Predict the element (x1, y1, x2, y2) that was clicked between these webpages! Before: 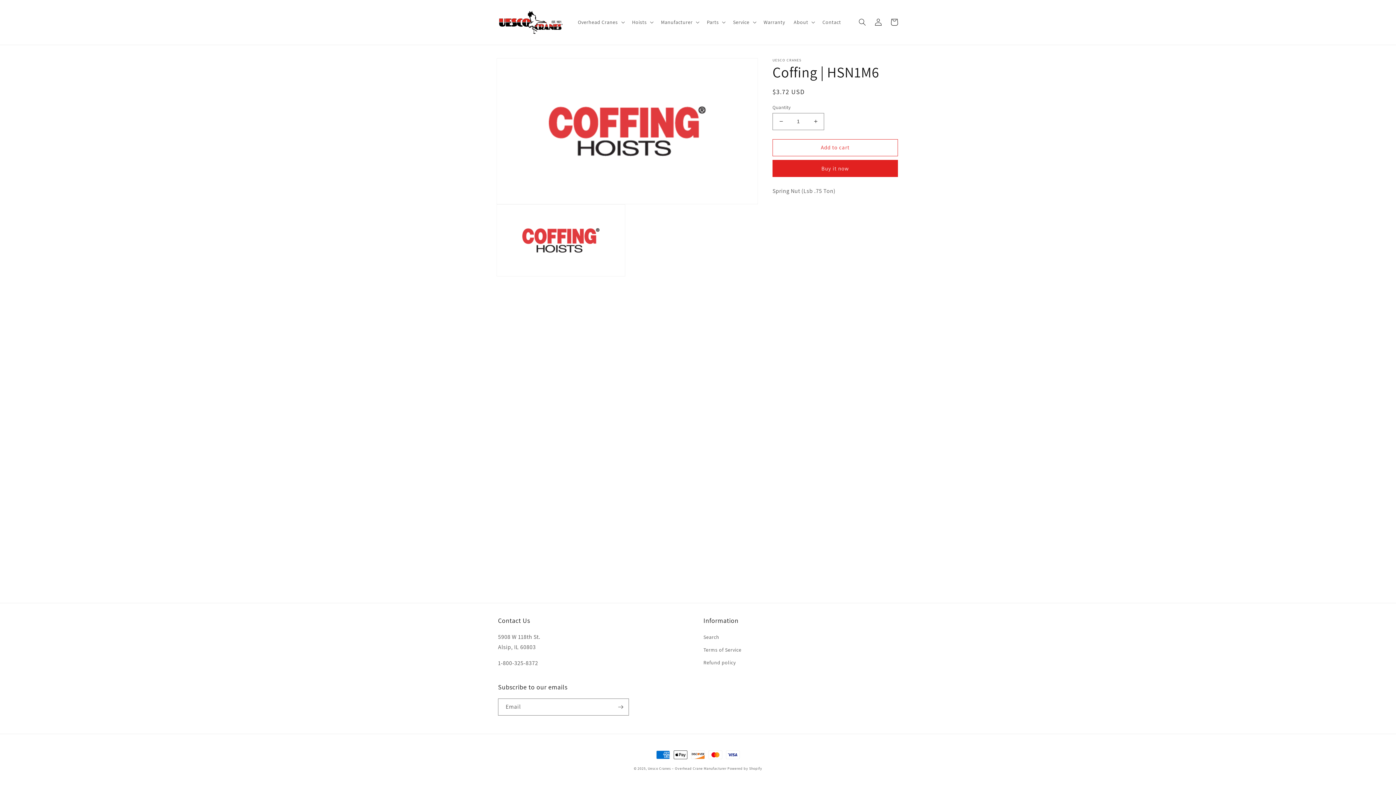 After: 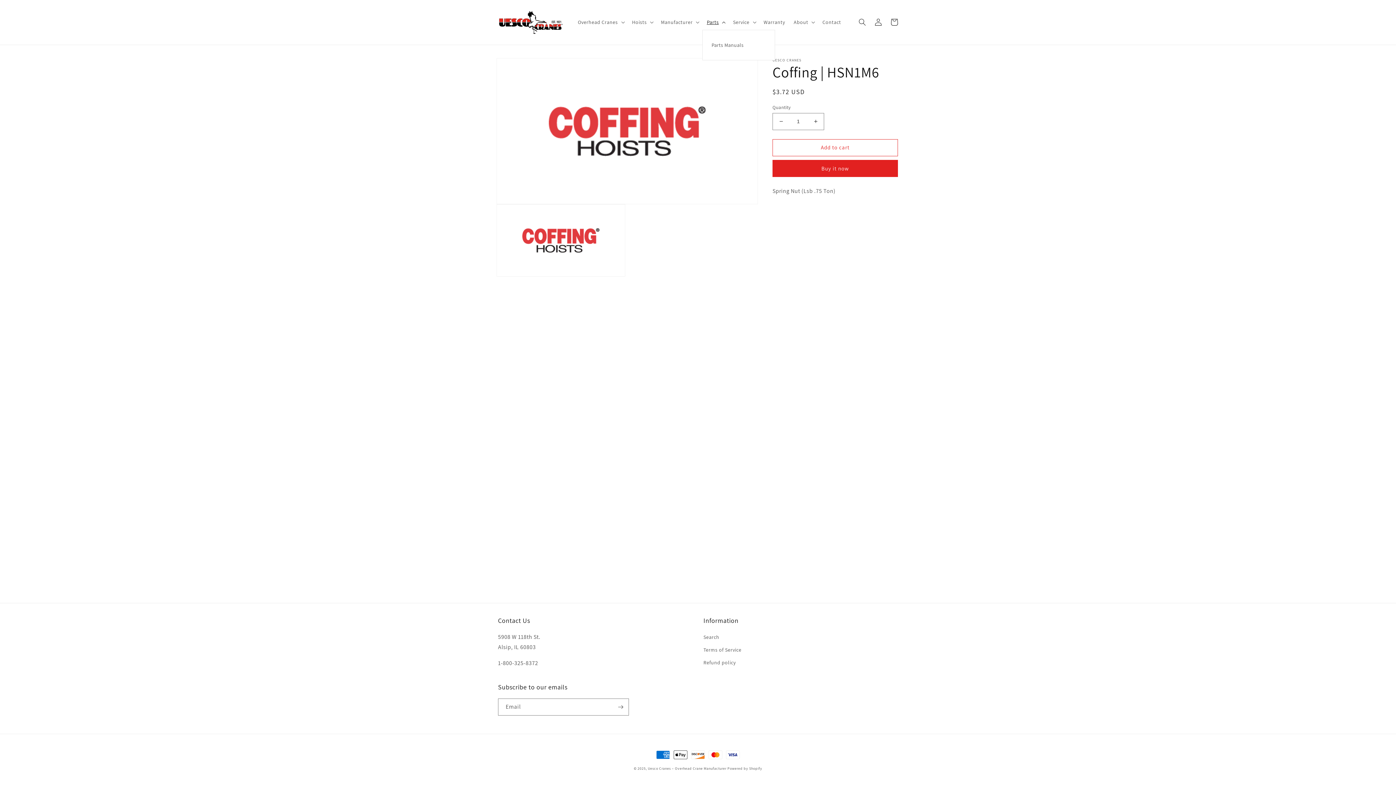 Action: label: Parts bbox: (702, 14, 728, 29)